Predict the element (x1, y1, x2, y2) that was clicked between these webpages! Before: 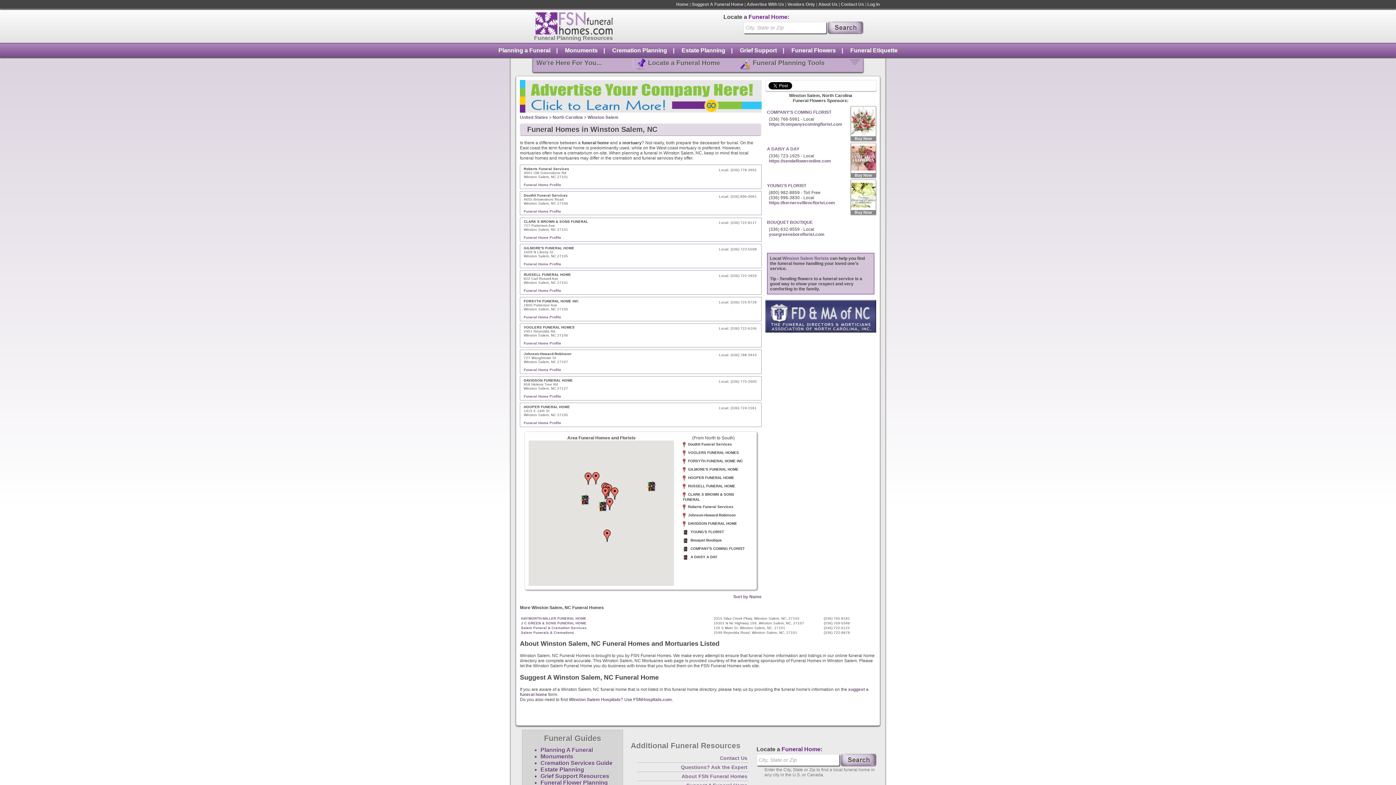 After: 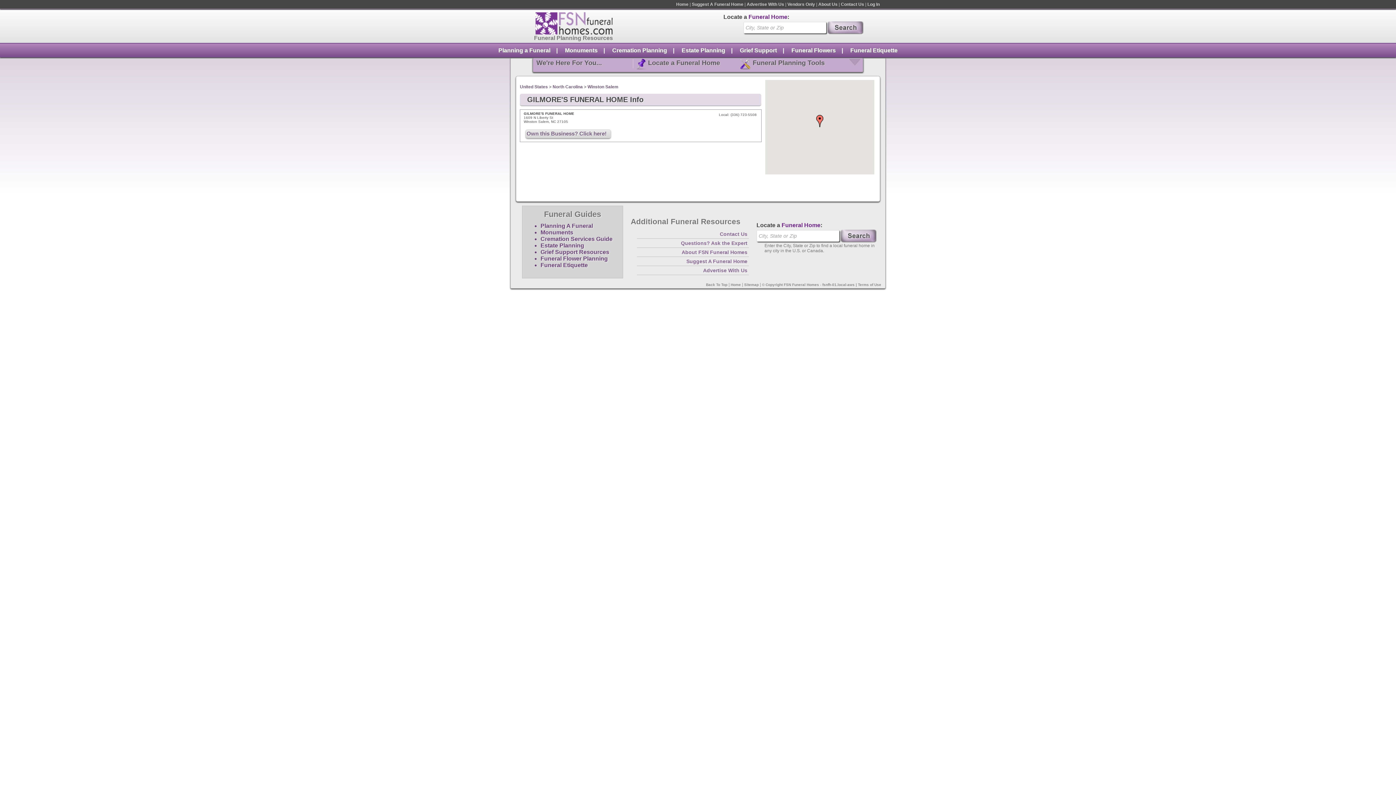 Action: bbox: (523, 262, 561, 266) label: Funeral Home Profile